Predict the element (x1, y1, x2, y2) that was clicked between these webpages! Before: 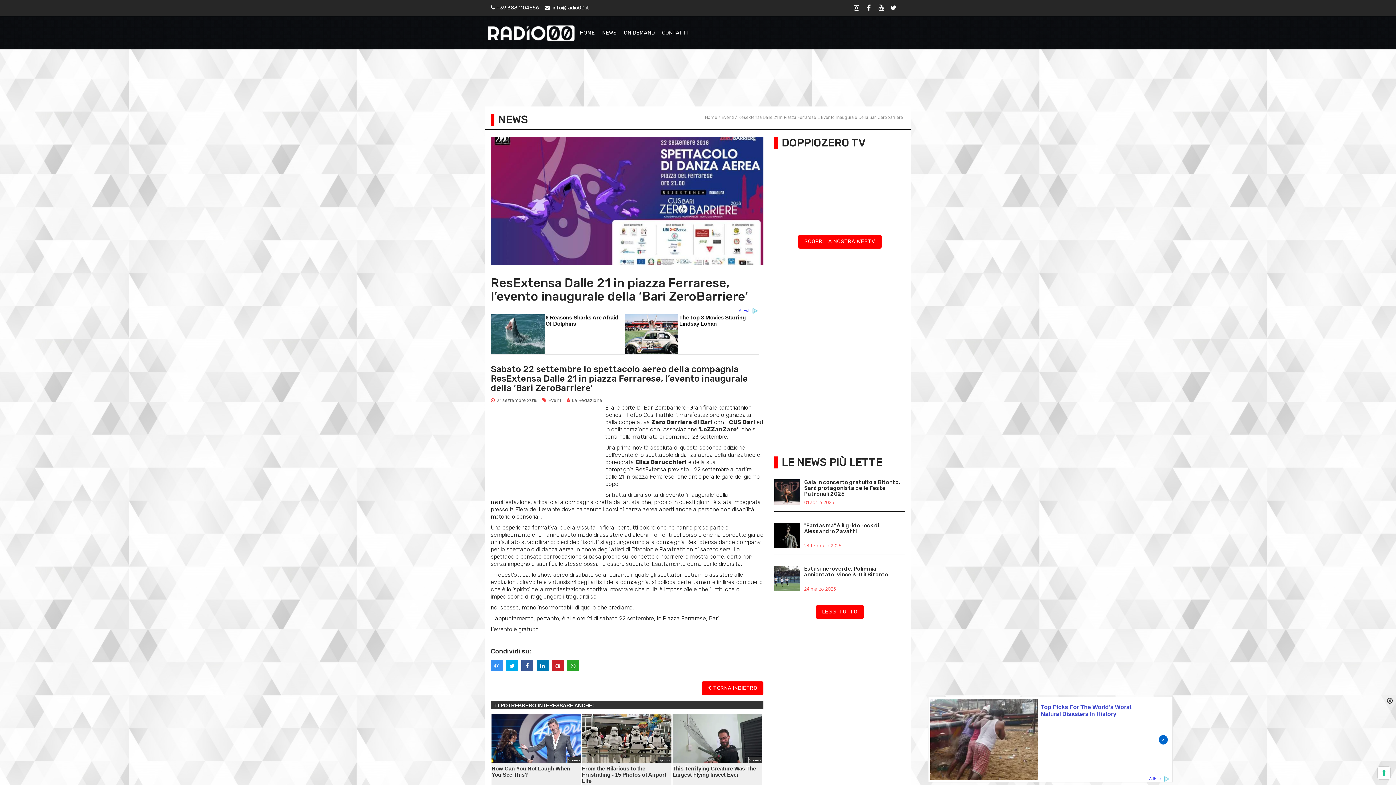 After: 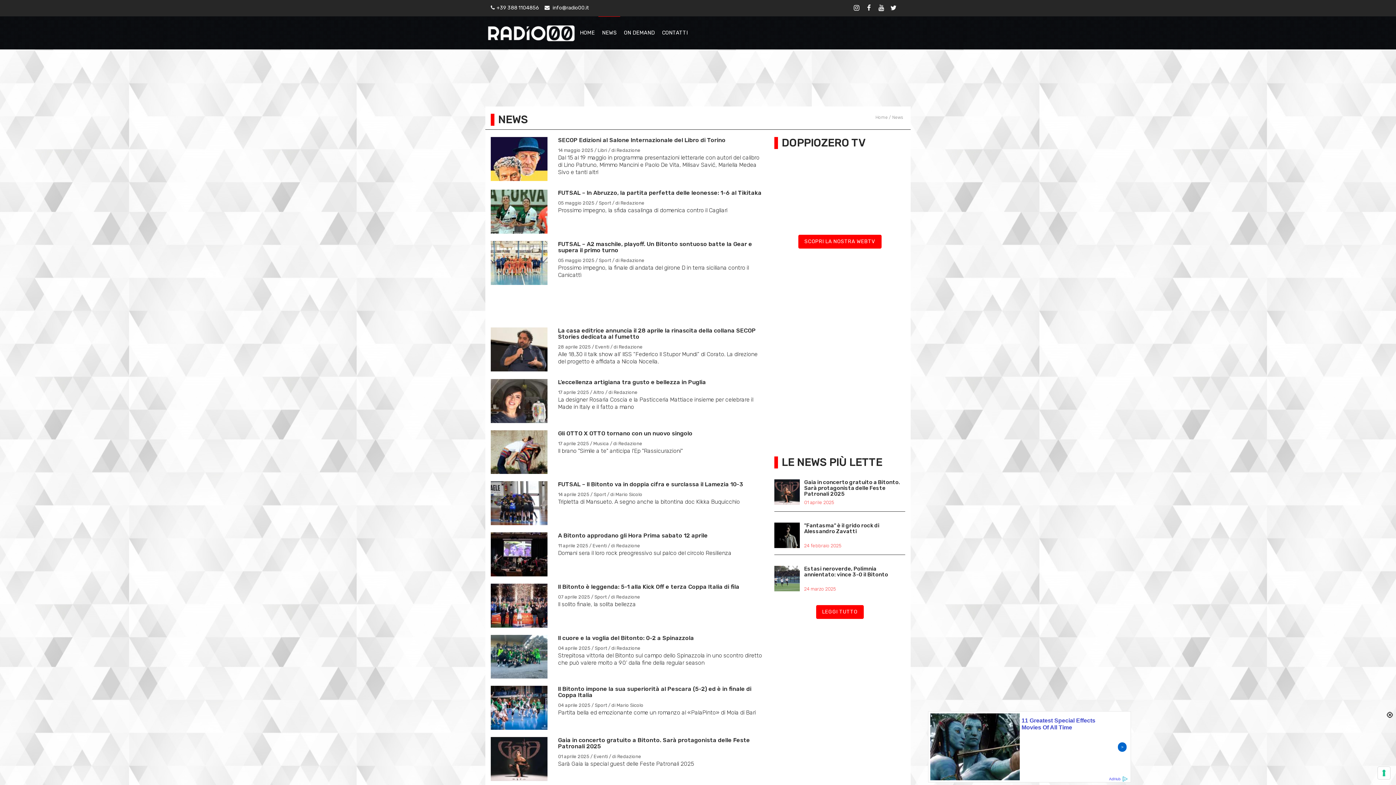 Action: bbox: (816, 605, 863, 619) label: LEGGI TUTTO